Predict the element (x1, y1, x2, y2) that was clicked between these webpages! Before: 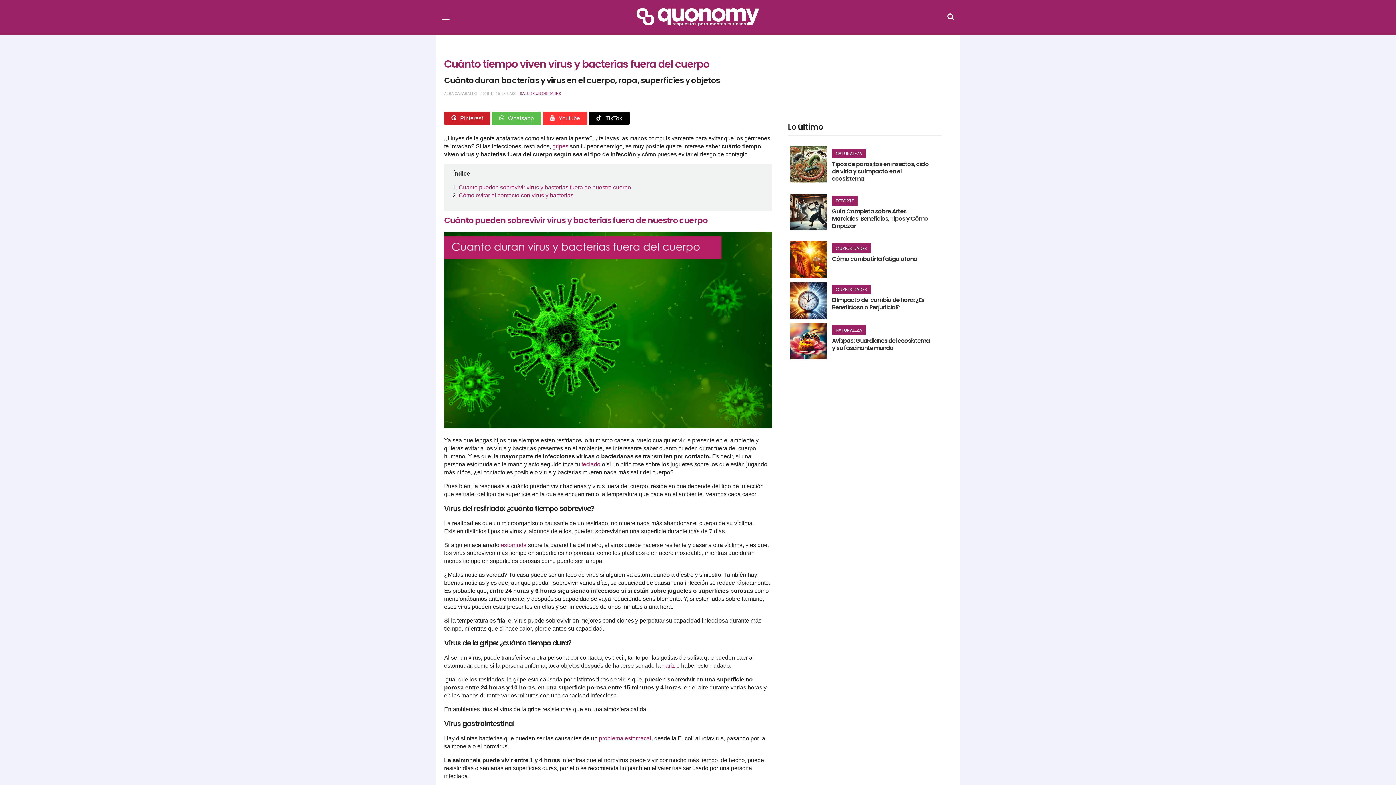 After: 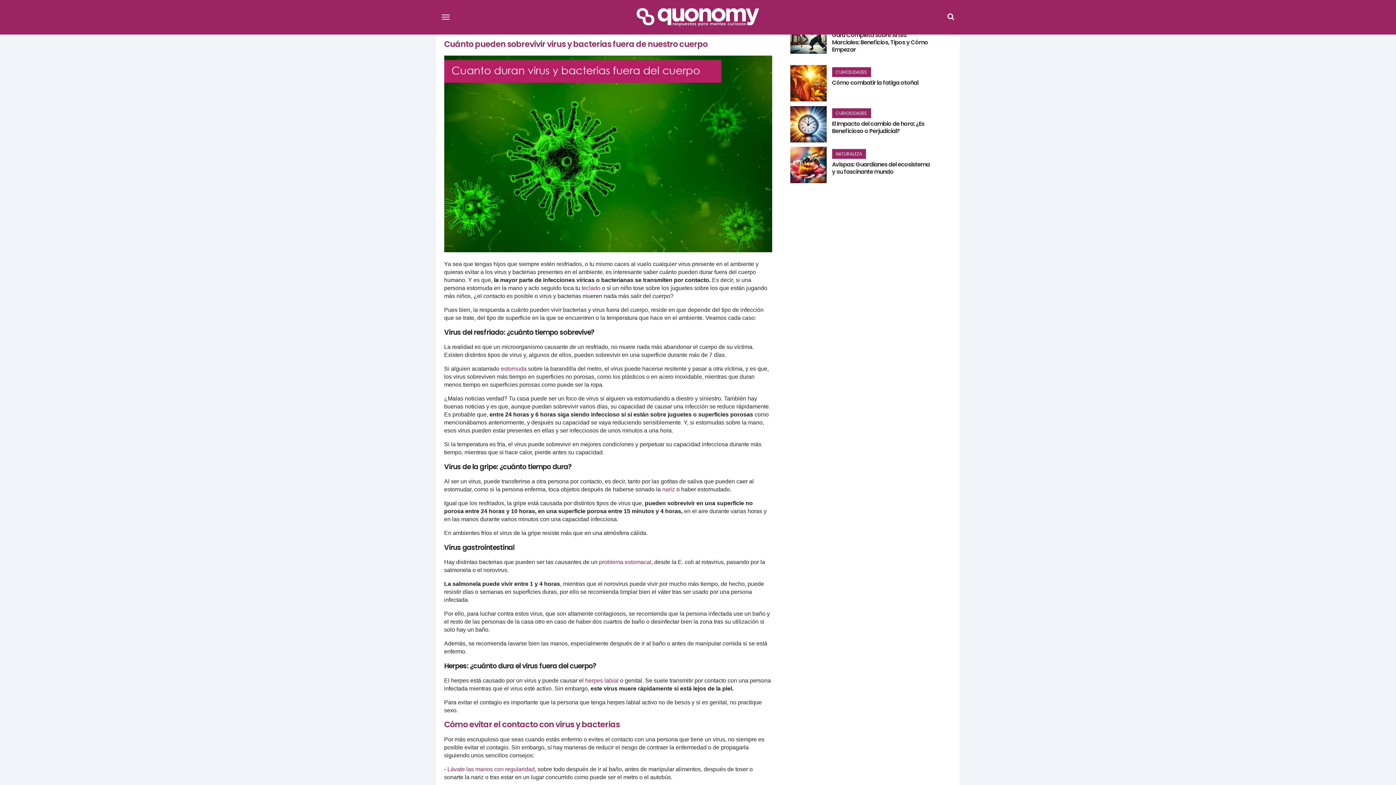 Action: bbox: (458, 184, 631, 190) label: Cuánto pueden sobrevivir virus y bacterias fuera de nuestro cuerpo